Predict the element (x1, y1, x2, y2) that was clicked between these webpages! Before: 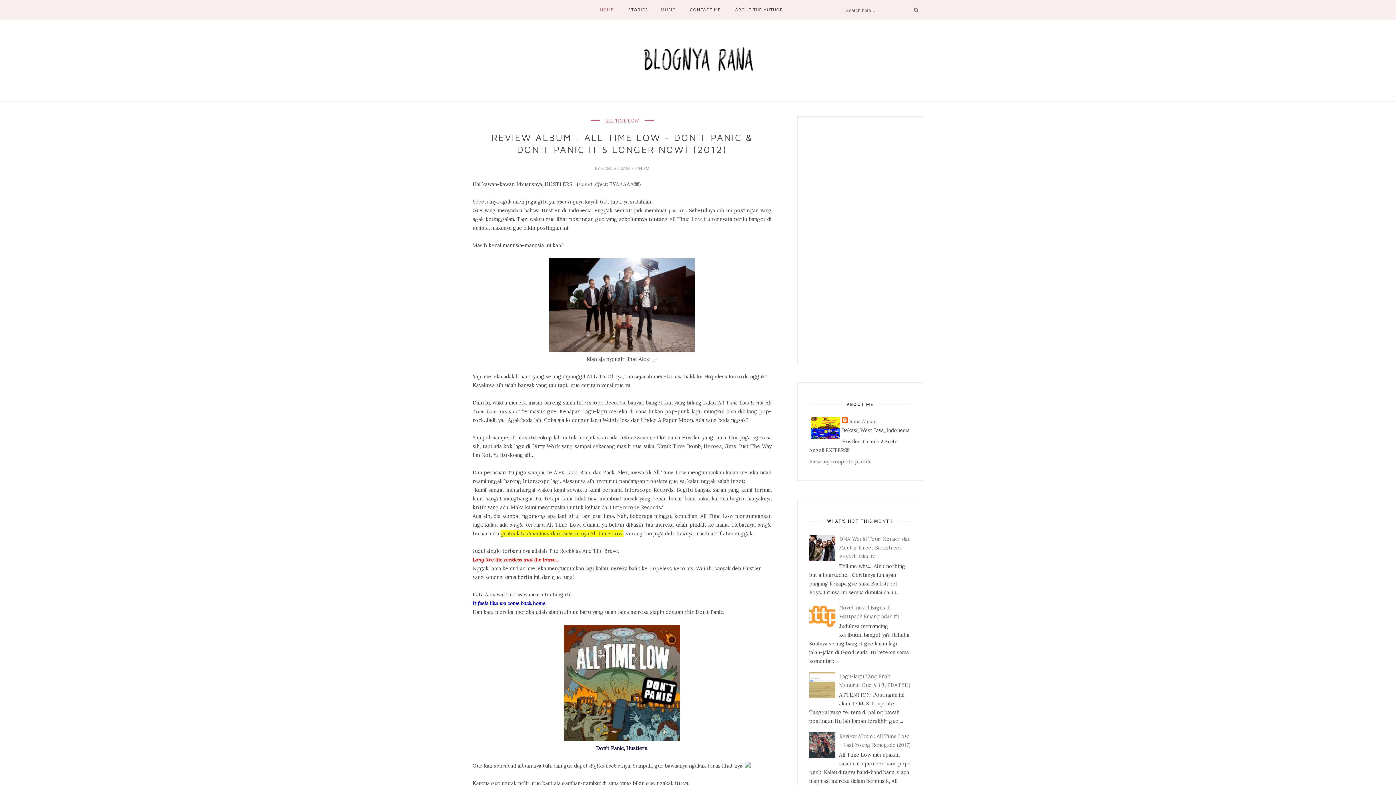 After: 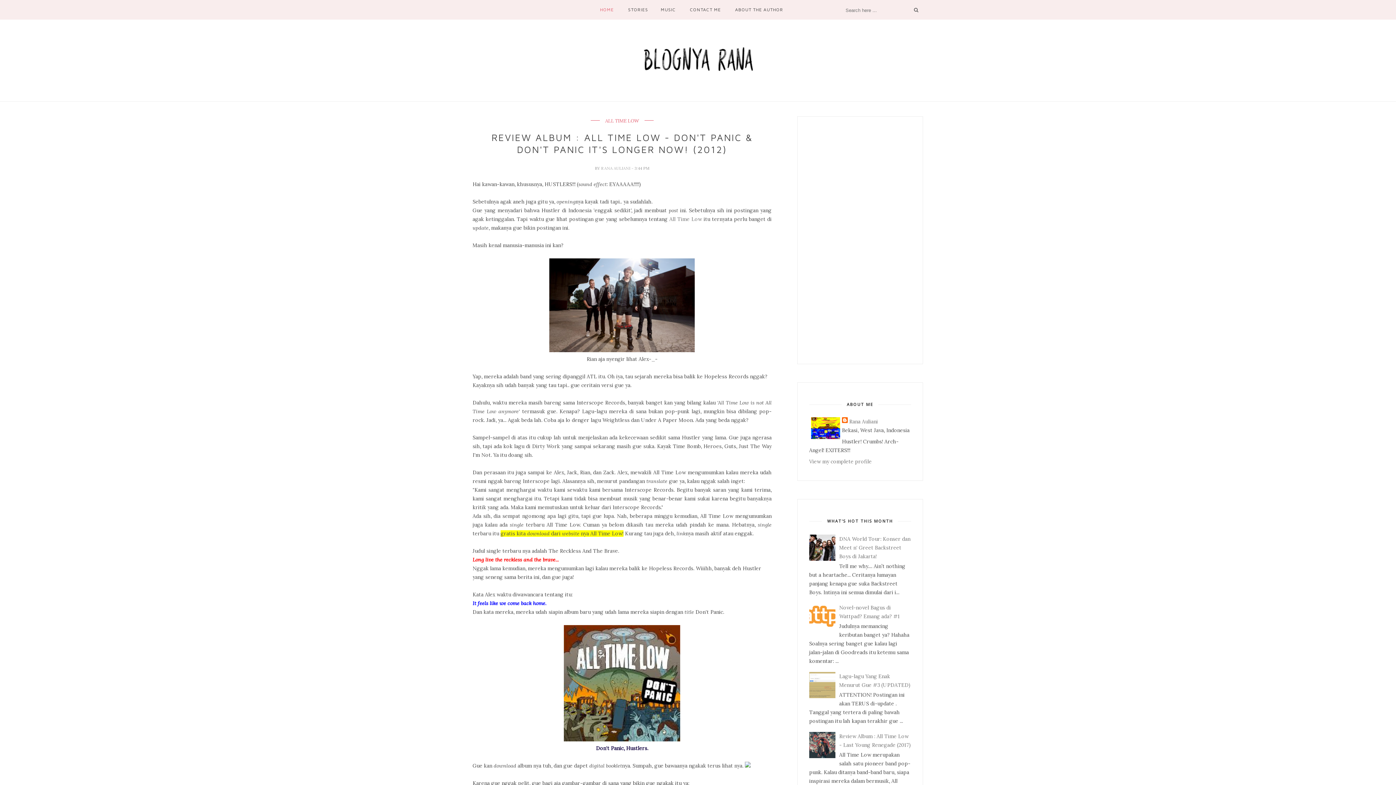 Action: bbox: (809, 624, 837, 631)